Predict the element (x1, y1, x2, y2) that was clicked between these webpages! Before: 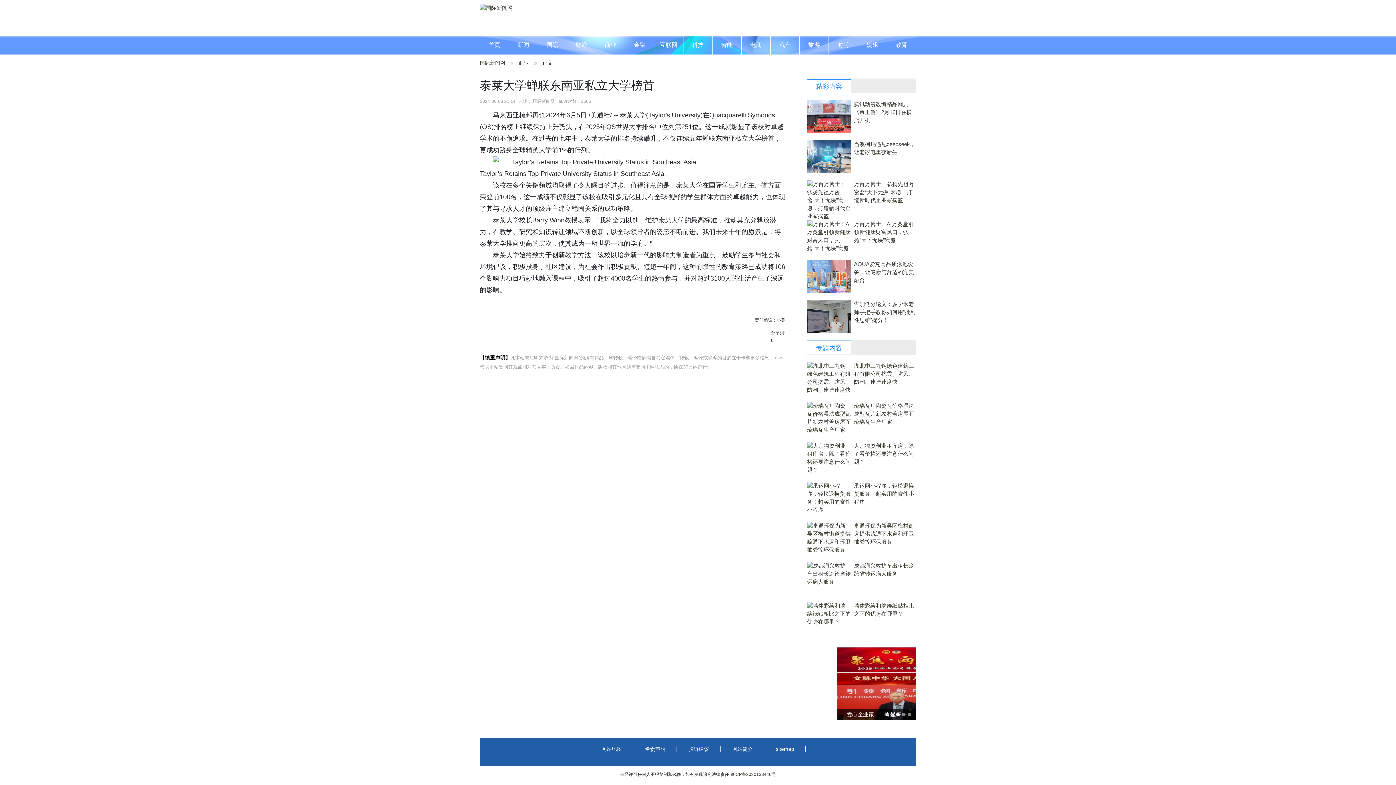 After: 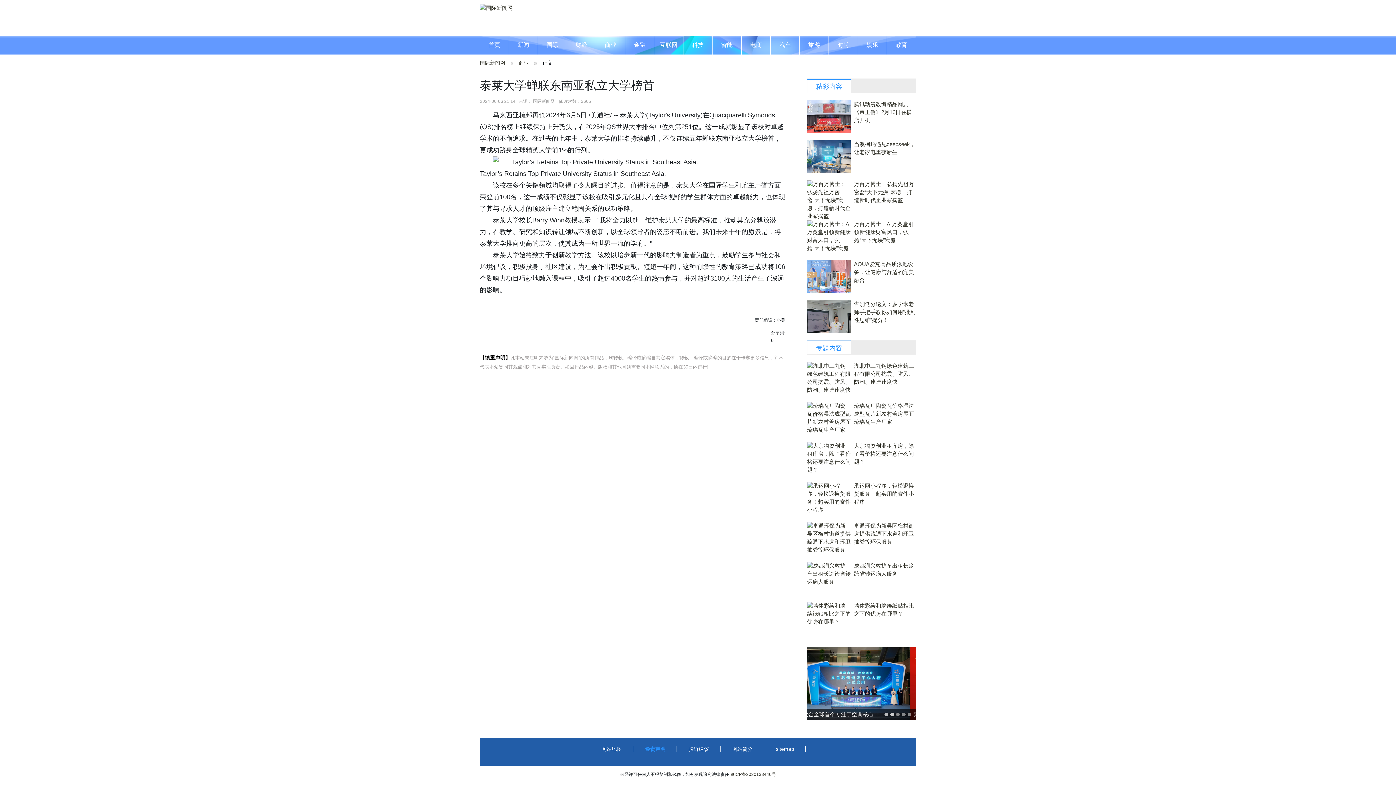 Action: label: 免责声明 bbox: (634, 746, 676, 752)